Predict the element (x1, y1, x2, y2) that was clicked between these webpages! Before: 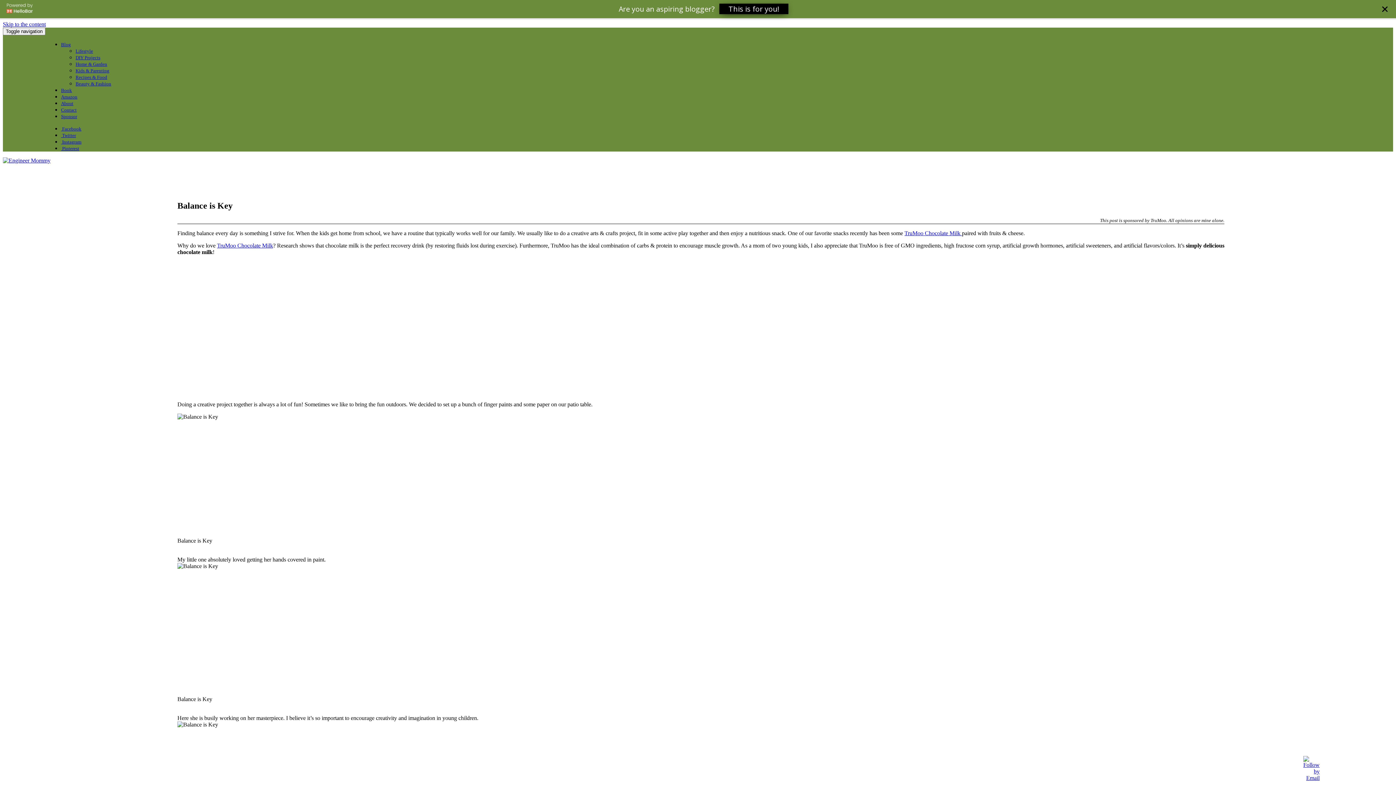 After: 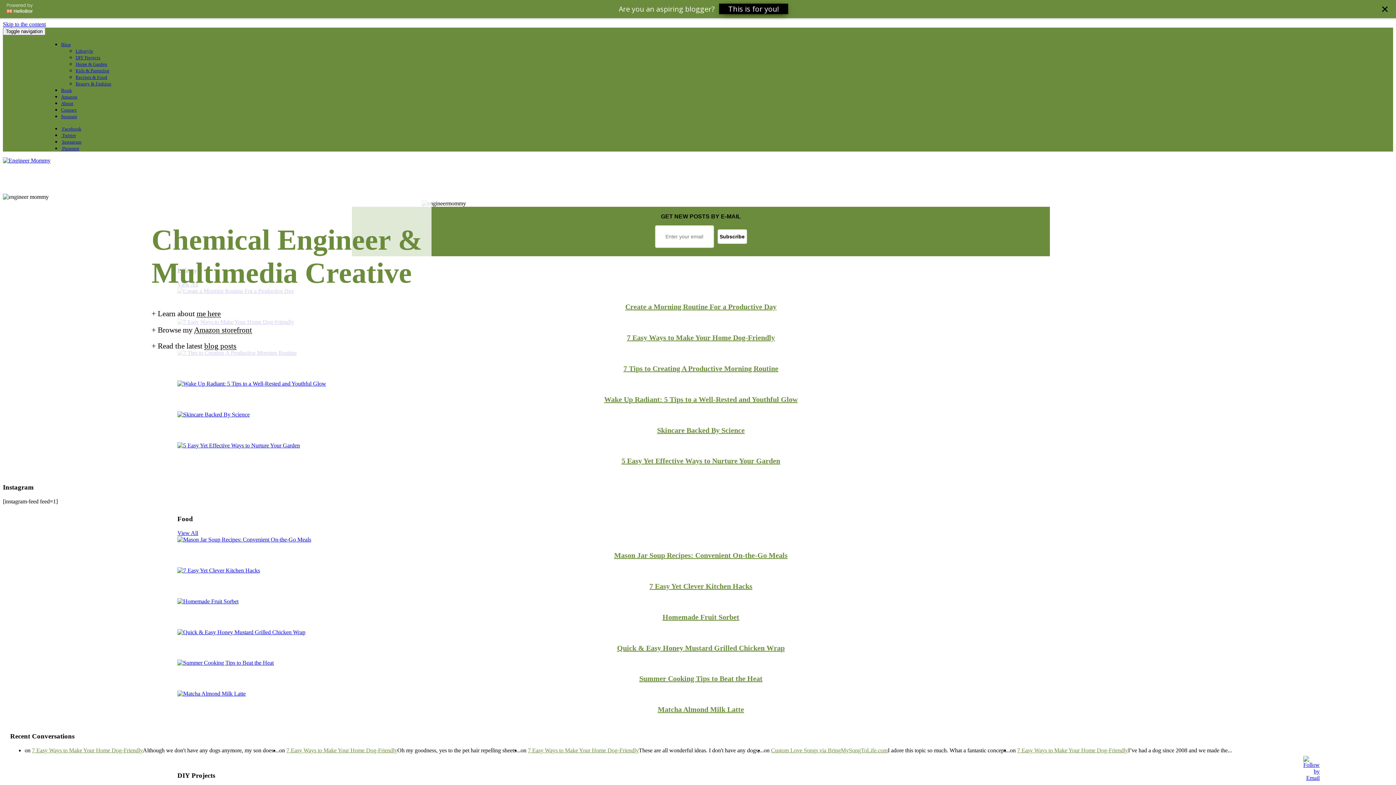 Action: label: Blog bbox: (61, 23, 70, 29)